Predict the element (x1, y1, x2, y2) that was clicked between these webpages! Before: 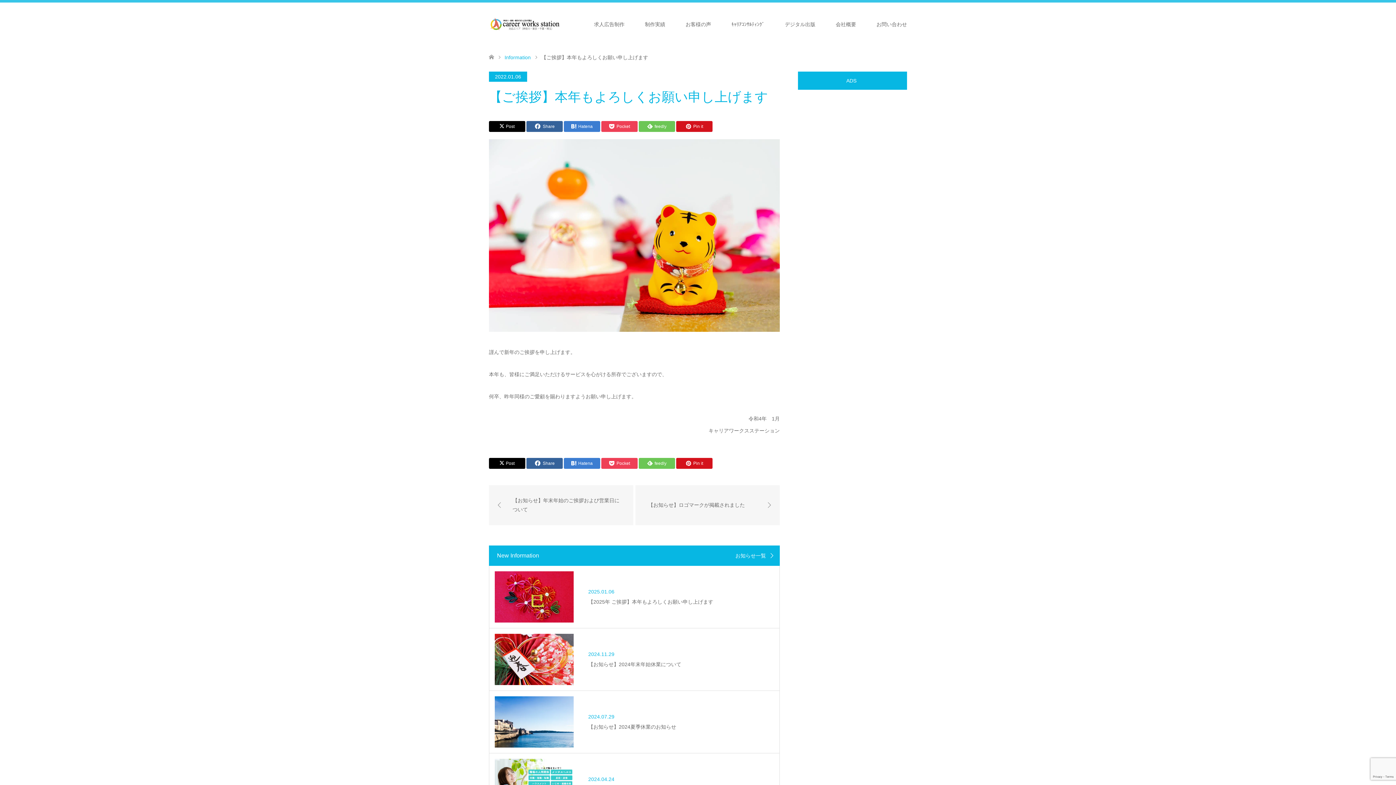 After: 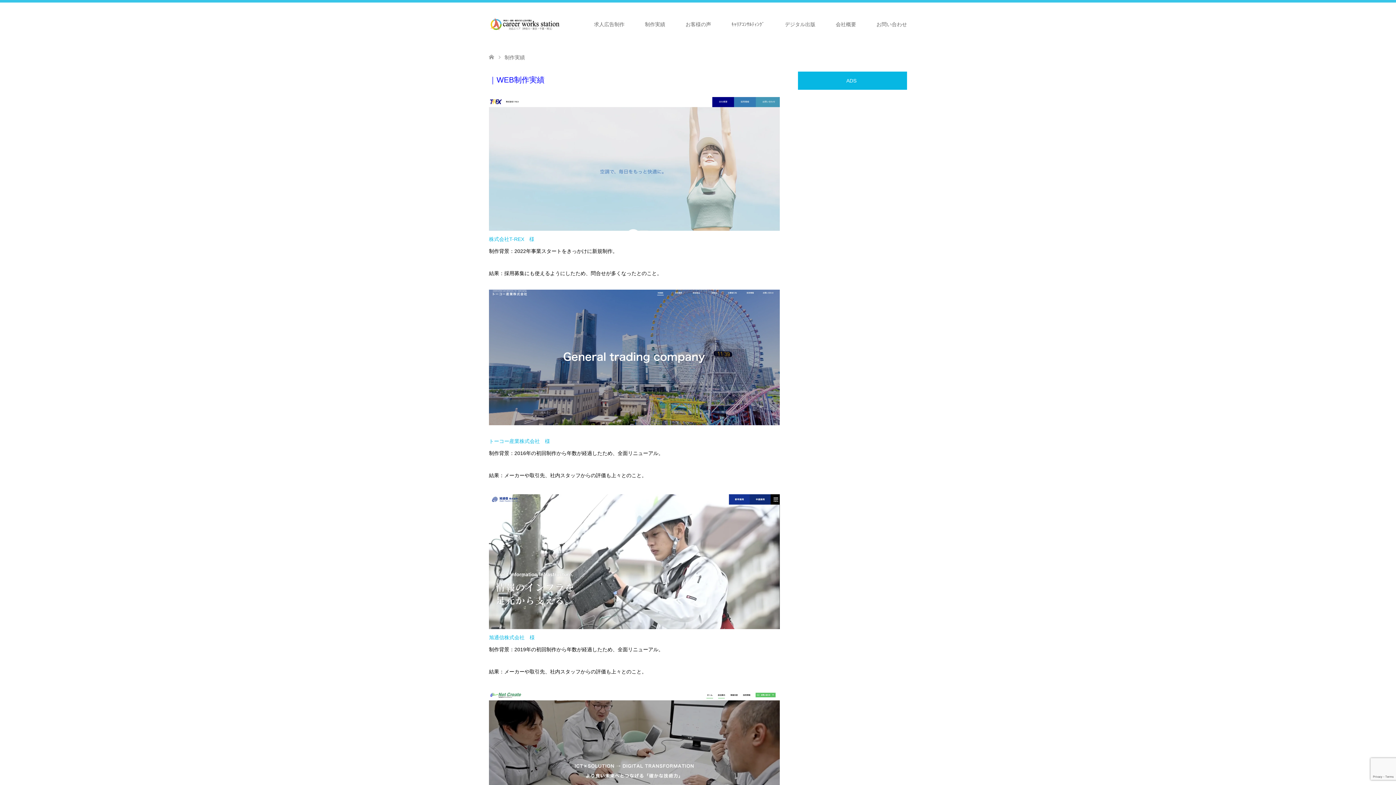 Action: bbox: (634, 2, 675, 46) label: 制作実績